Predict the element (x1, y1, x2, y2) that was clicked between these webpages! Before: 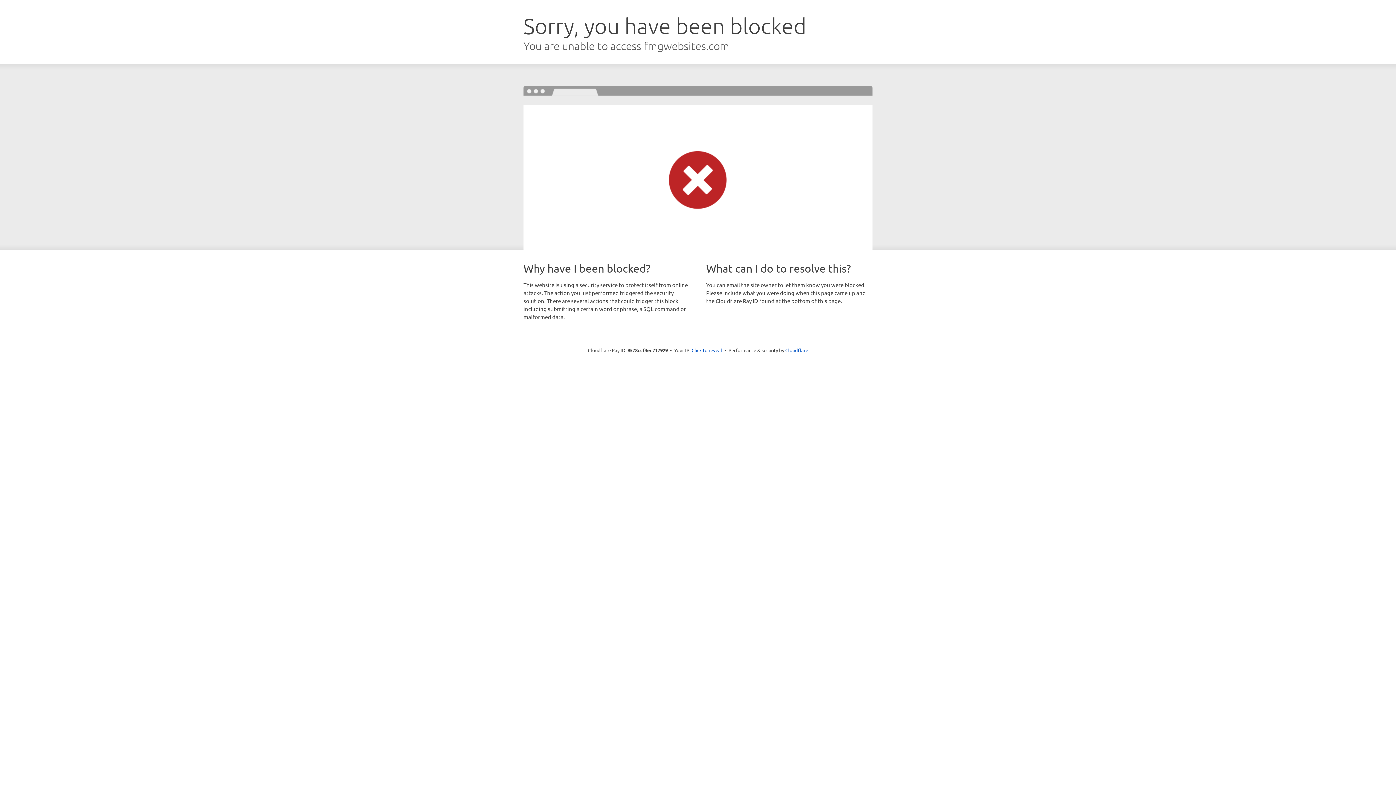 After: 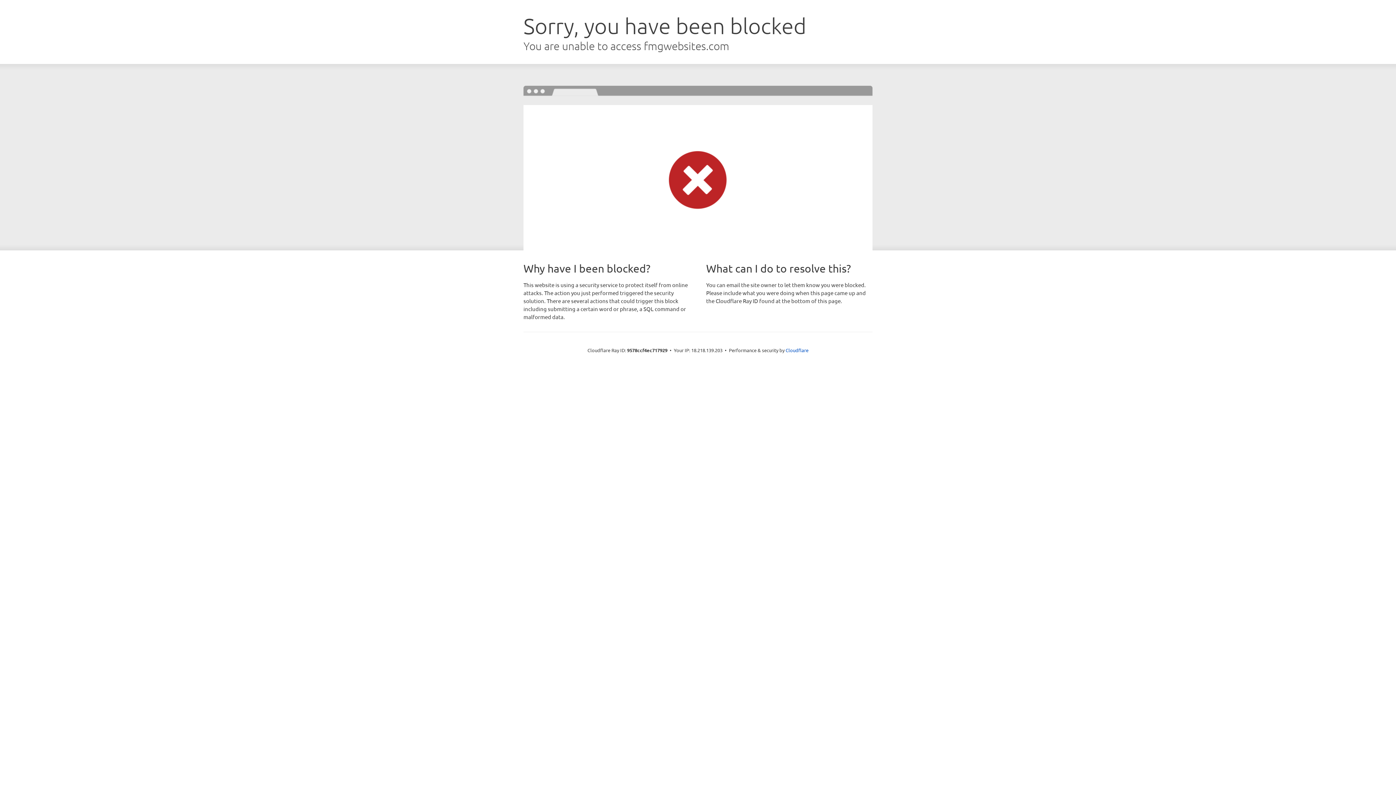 Action: bbox: (691, 346, 722, 353) label: Click to reveal